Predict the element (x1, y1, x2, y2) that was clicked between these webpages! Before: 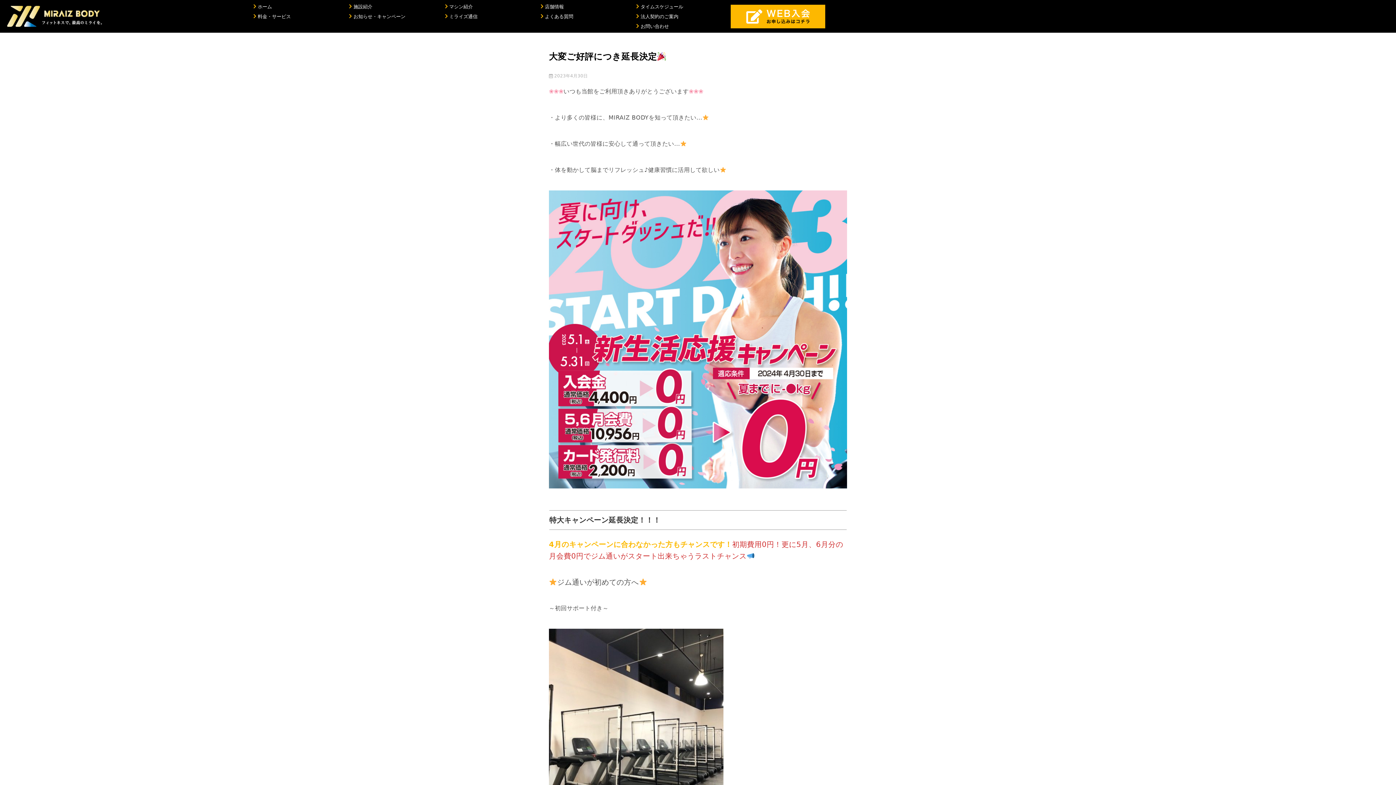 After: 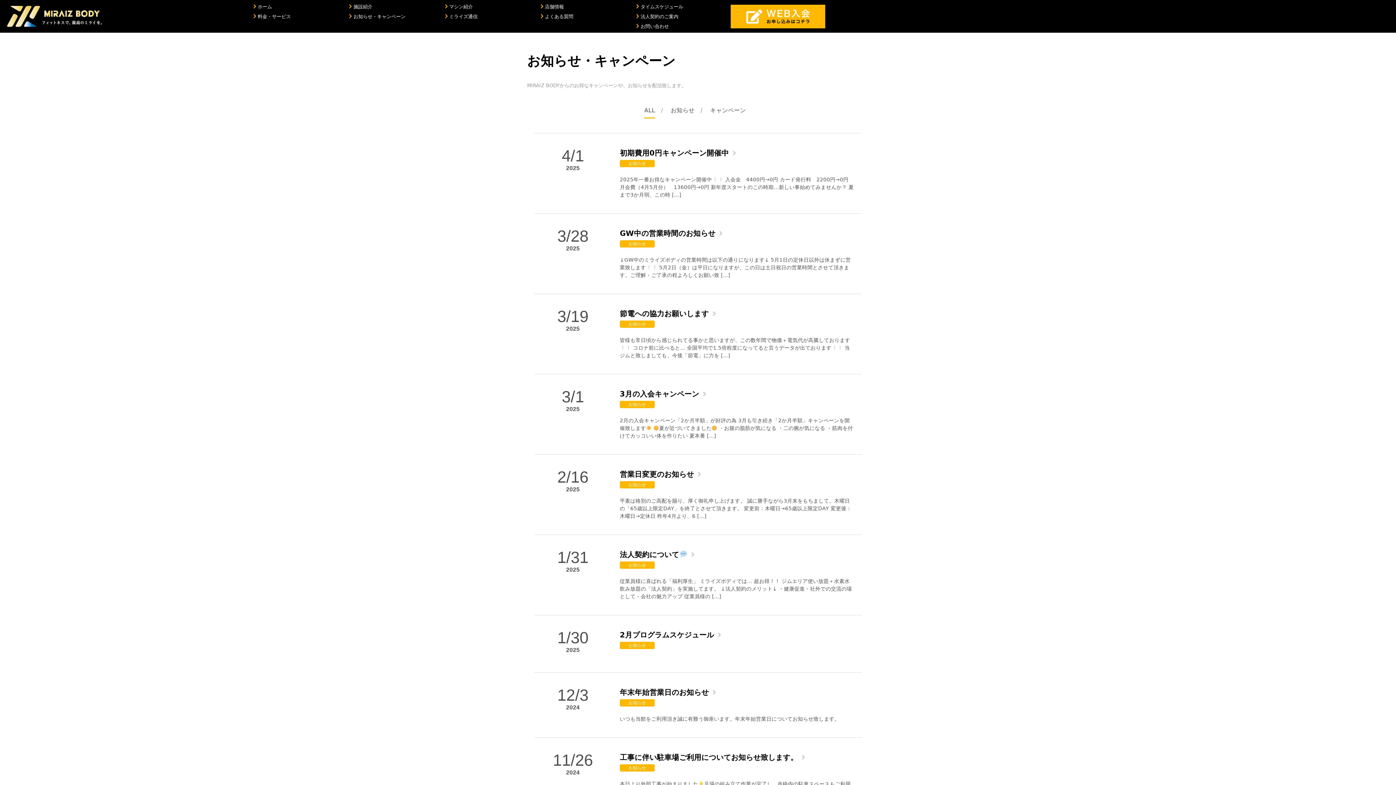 Action: bbox: (344, 11, 440, 21) label:  お知らせ・キャンペーン